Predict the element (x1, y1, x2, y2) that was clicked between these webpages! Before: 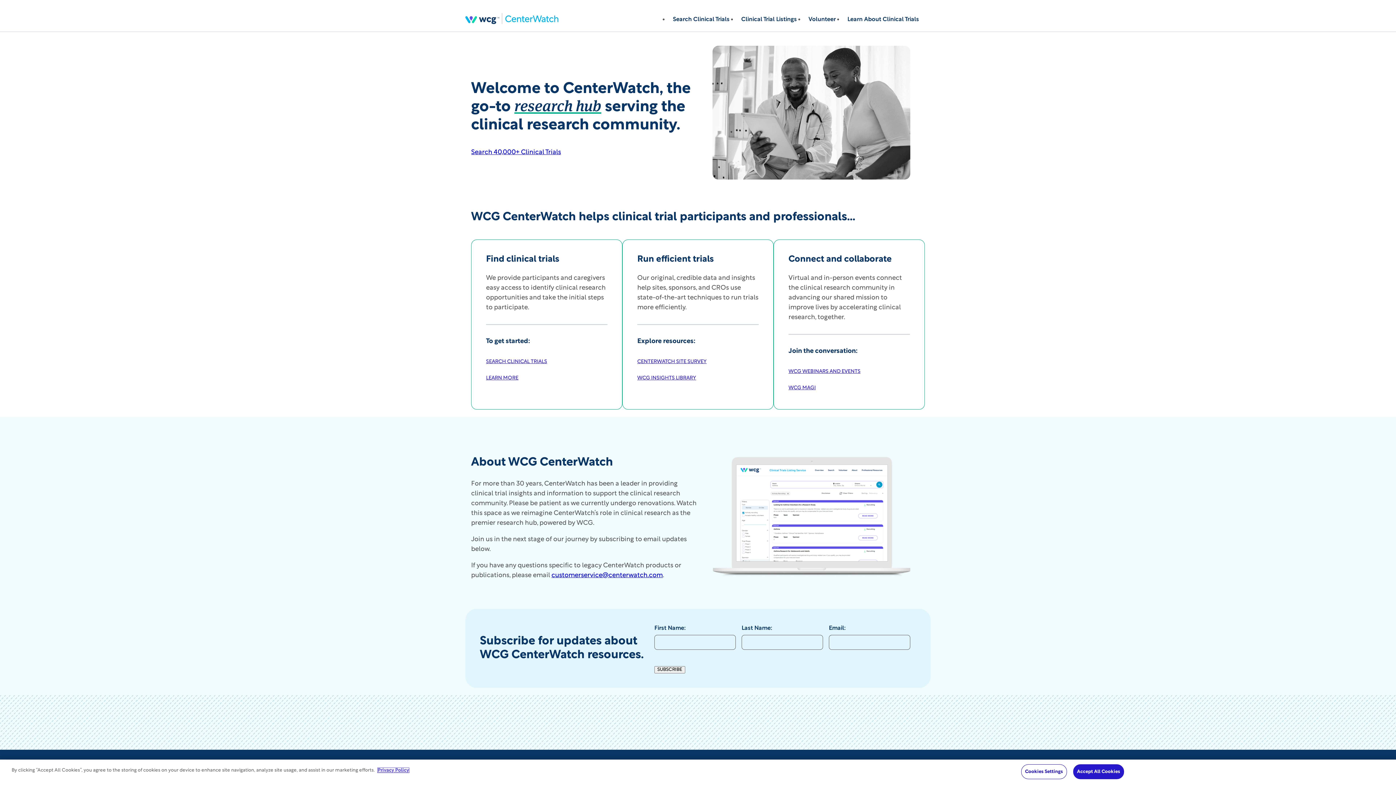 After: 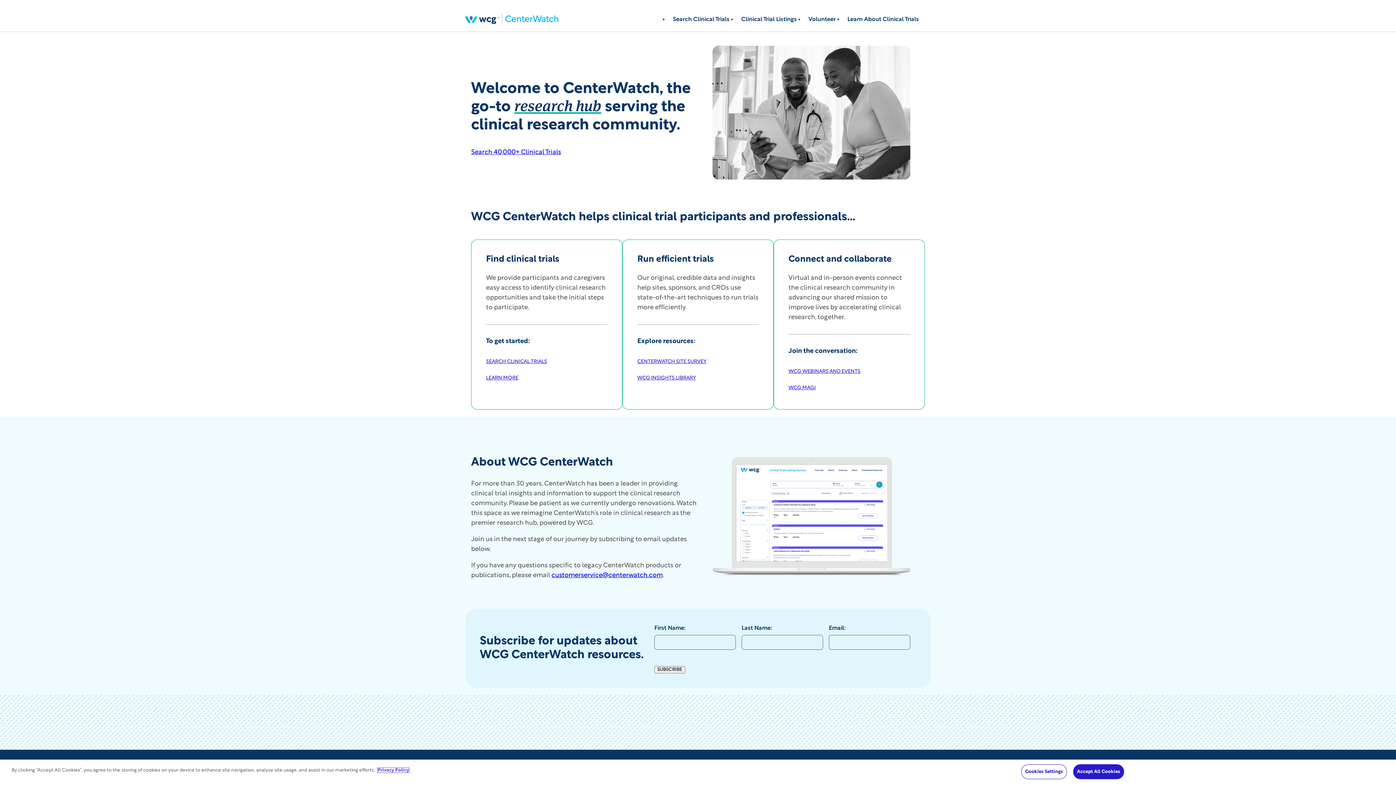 Action: bbox: (377, 768, 409, 773) label: More information about your privacy, opens in a new tab